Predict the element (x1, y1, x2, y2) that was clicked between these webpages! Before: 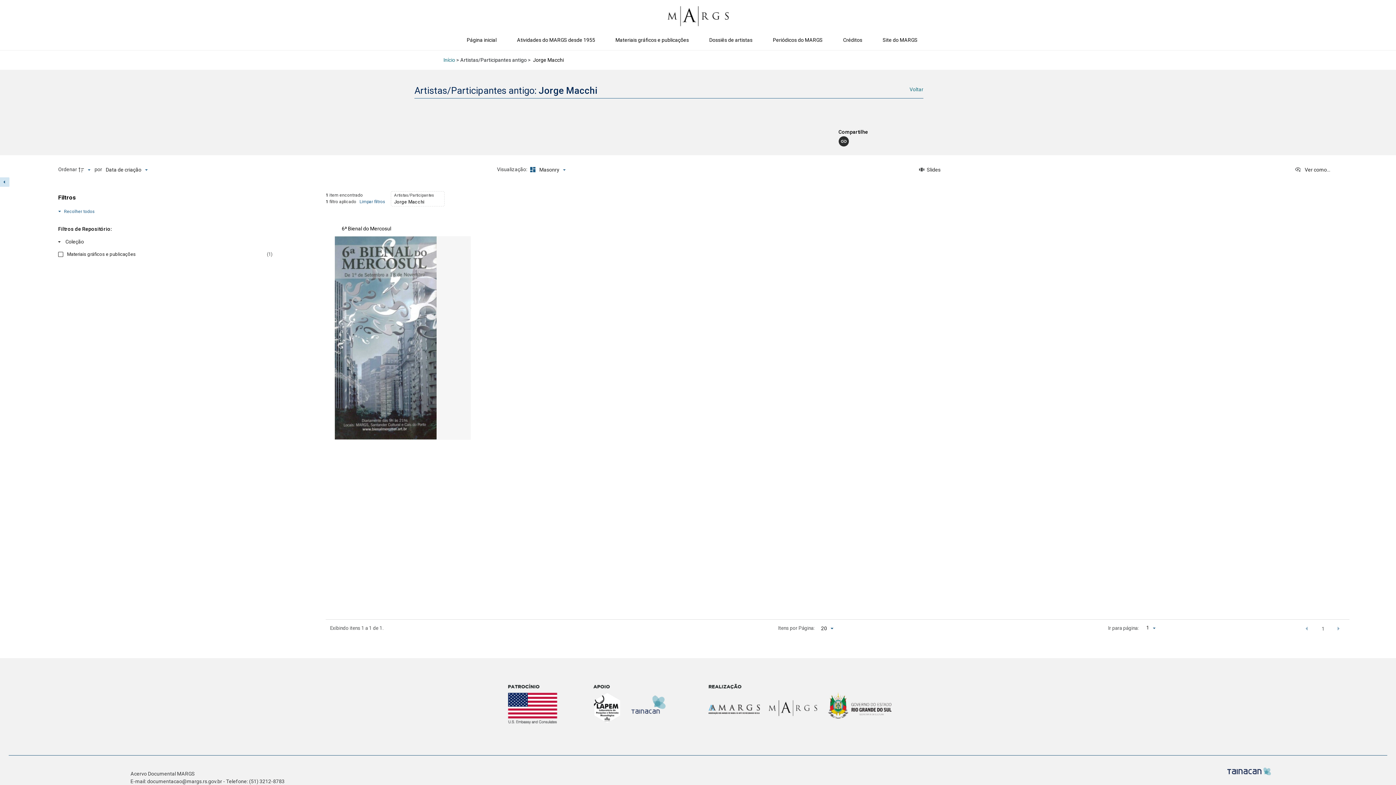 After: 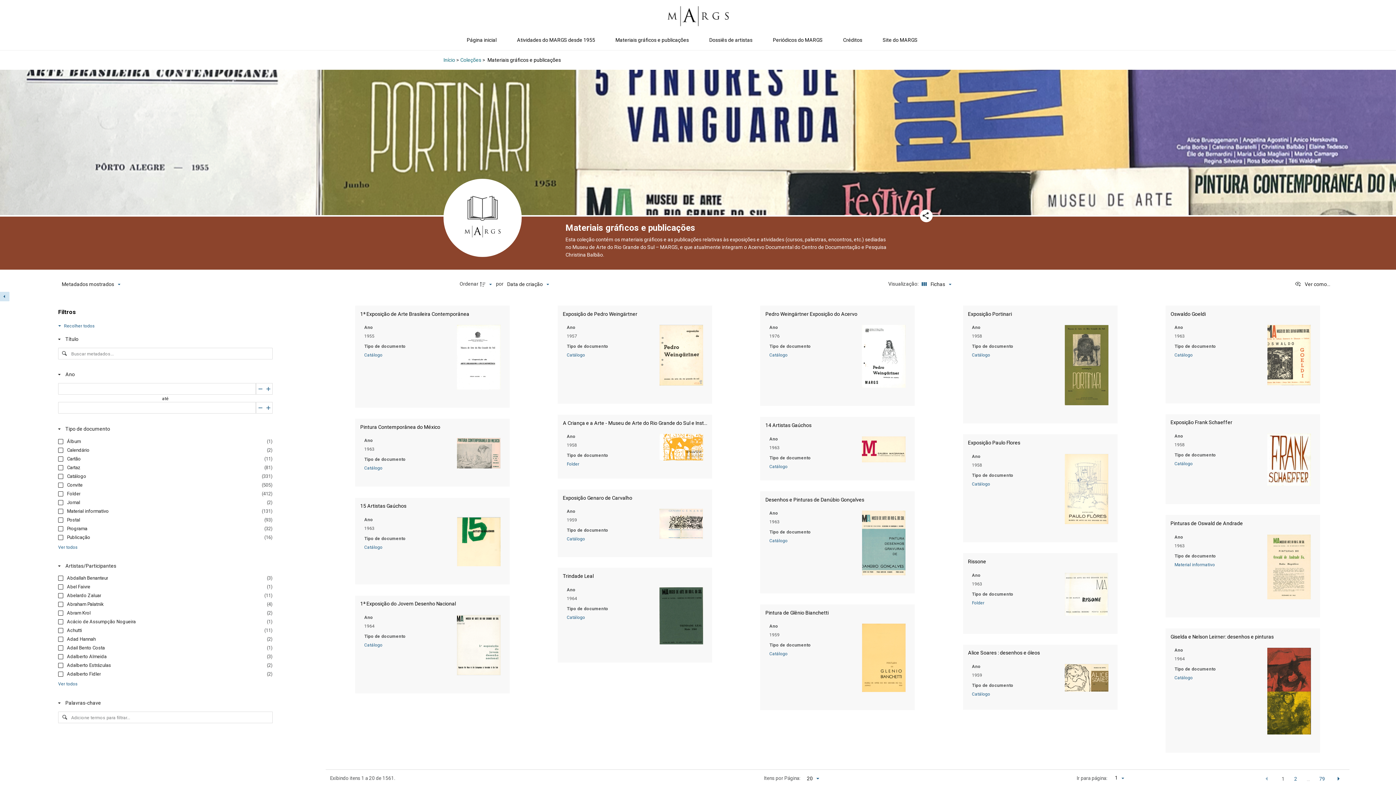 Action: label: Materiais gráficos e publicações bbox: (612, 33, 692, 46)